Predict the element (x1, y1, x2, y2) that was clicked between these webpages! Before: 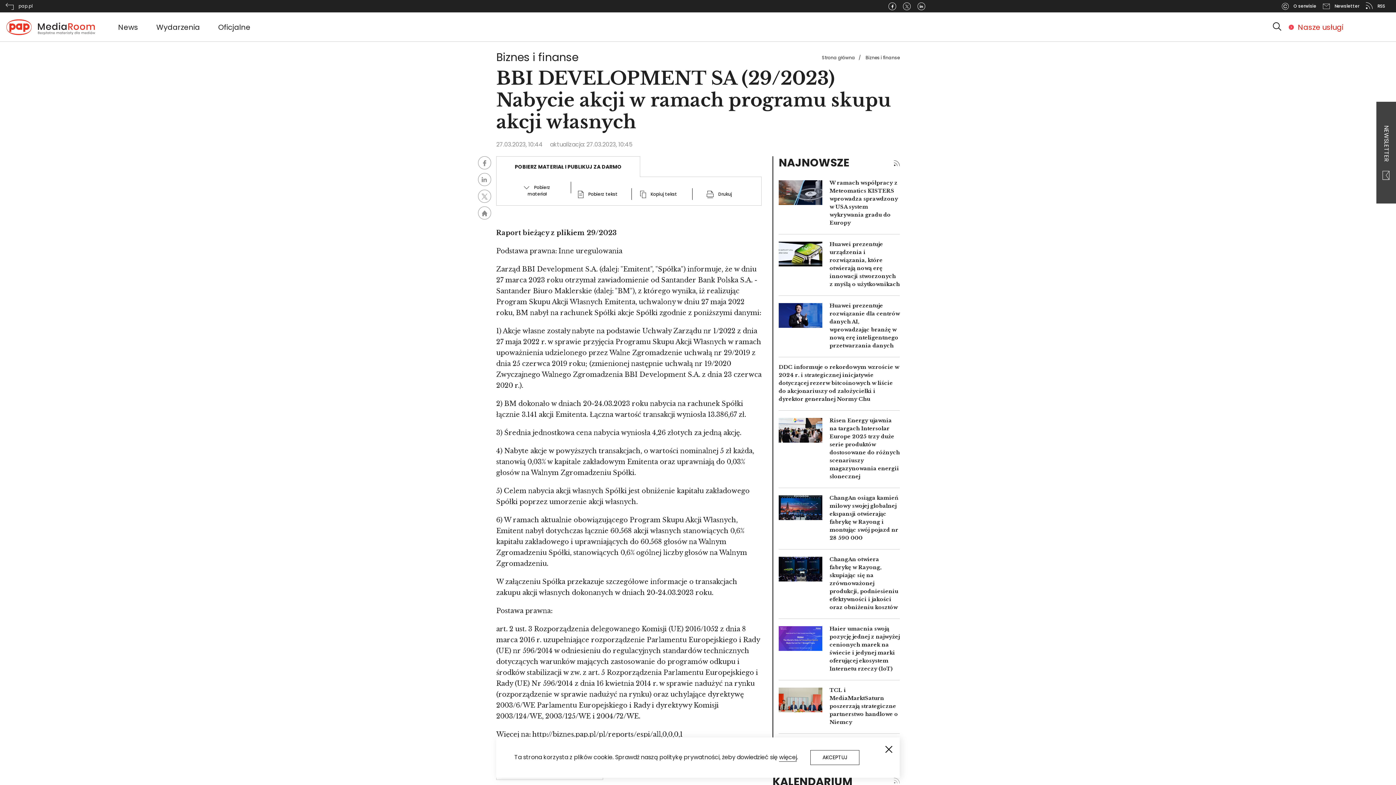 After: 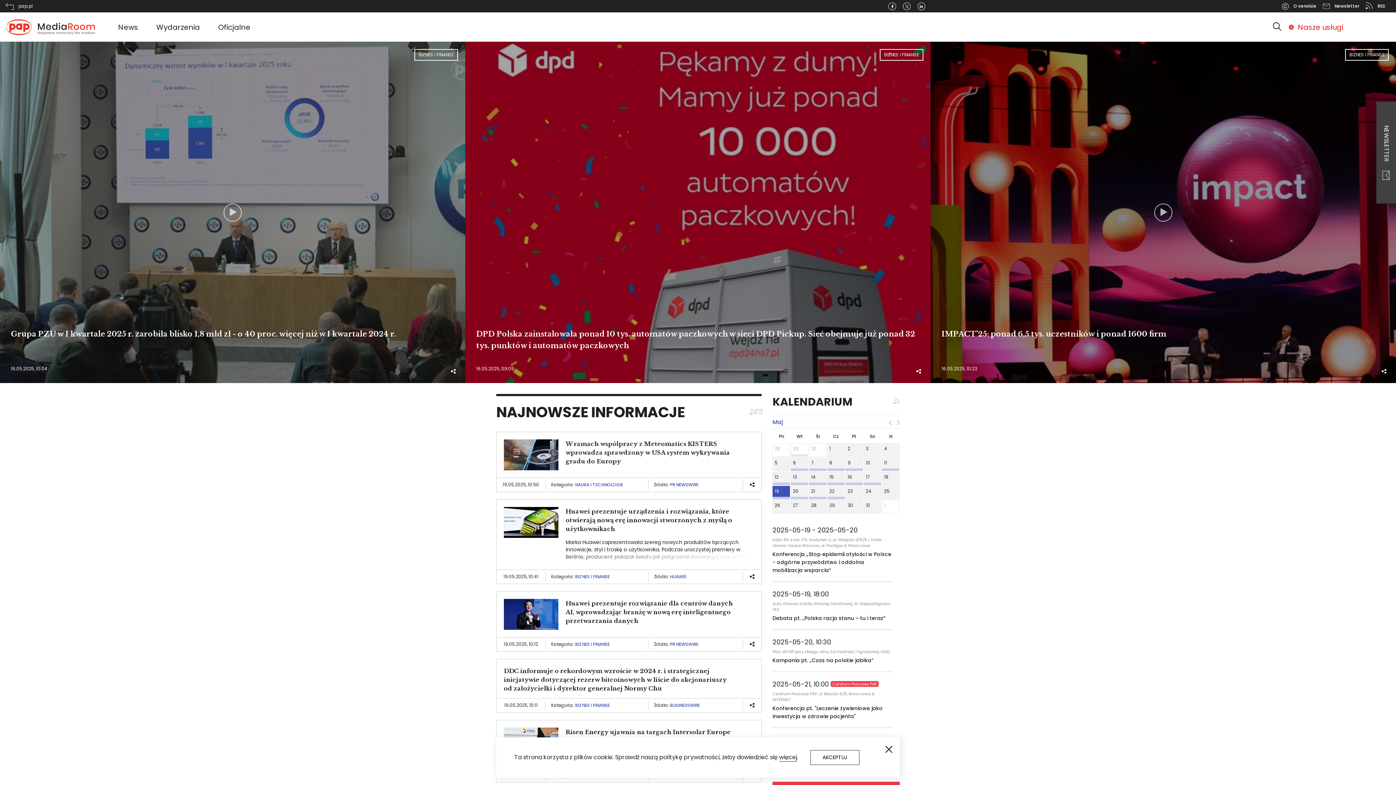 Action: bbox: (822, 54, 855, 60) label: Strona główna